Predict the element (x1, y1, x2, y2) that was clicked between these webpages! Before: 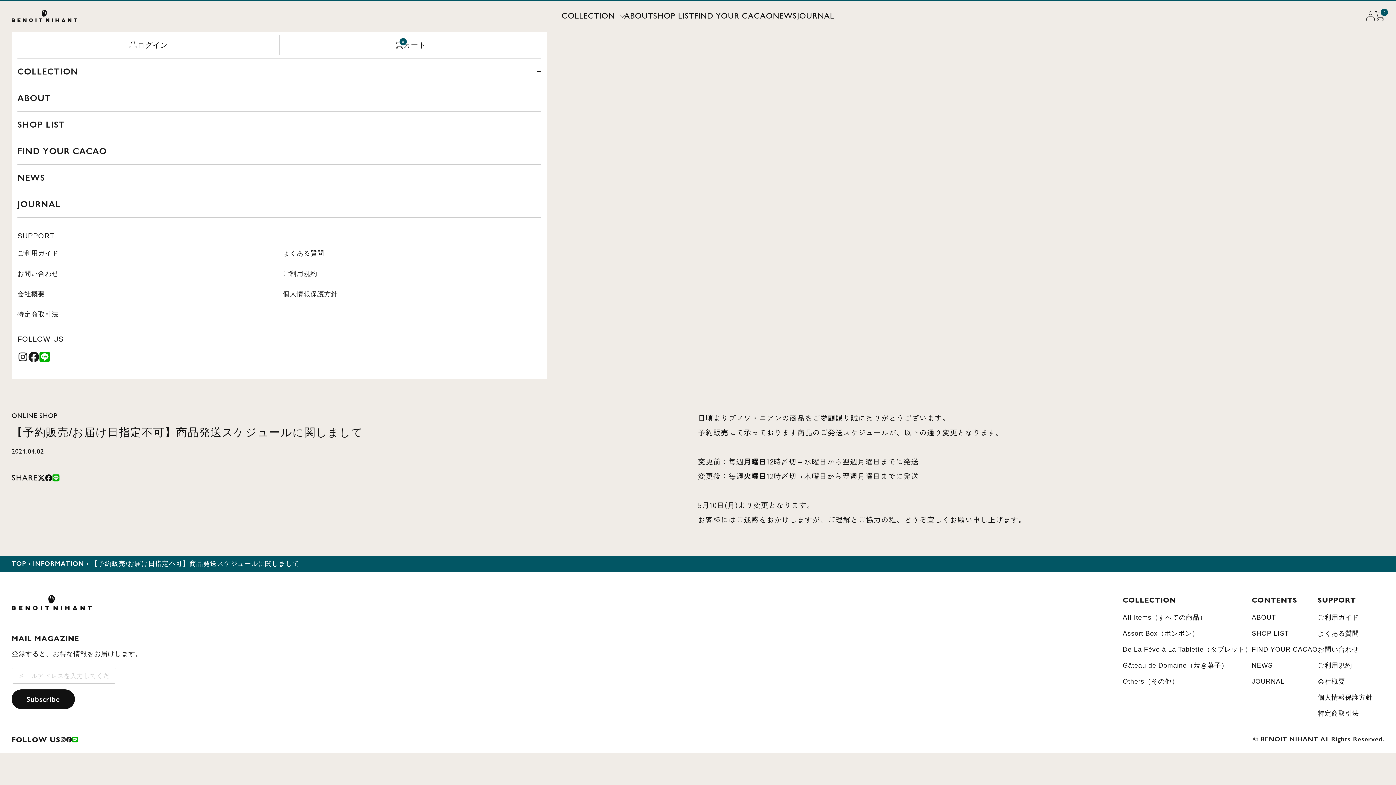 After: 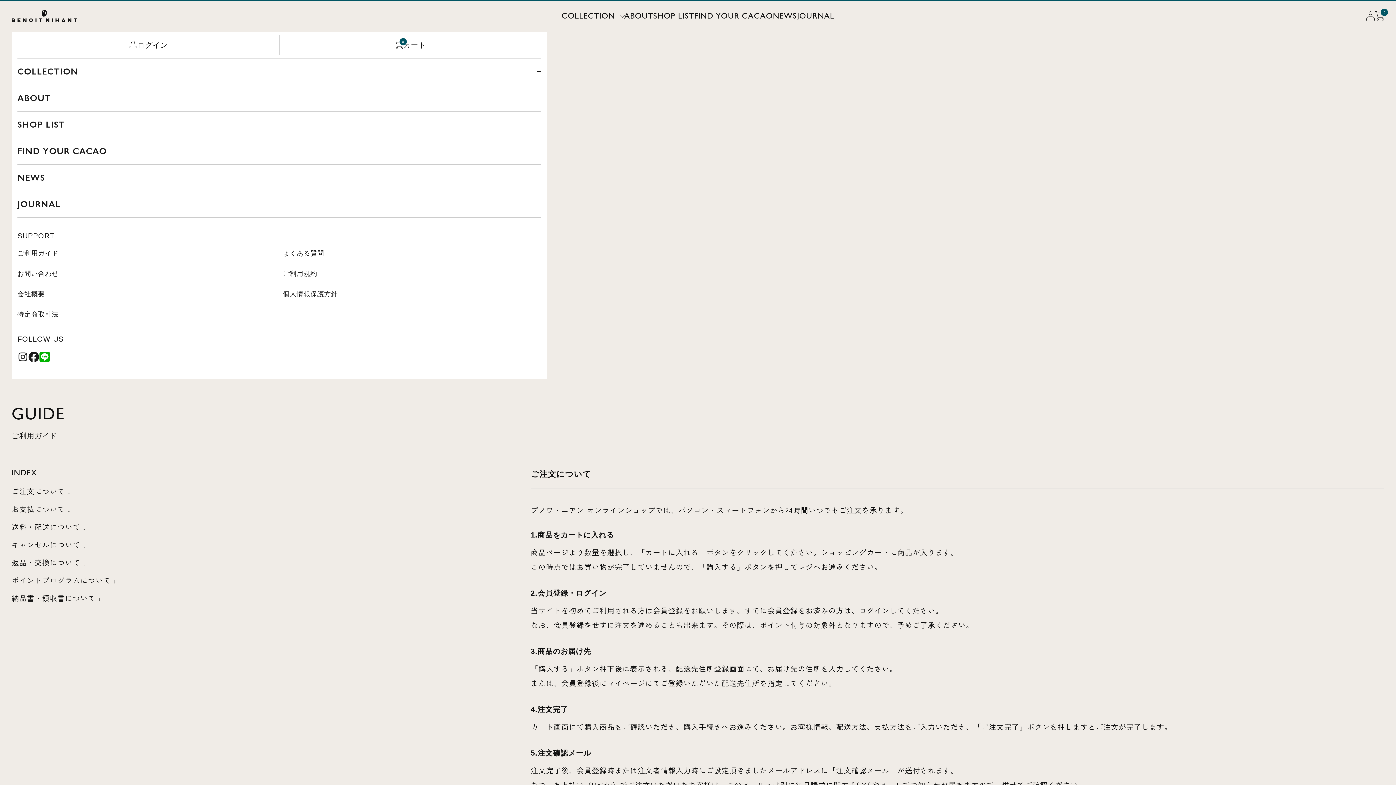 Action: label: ご利用ガイド bbox: (1318, 614, 1359, 621)